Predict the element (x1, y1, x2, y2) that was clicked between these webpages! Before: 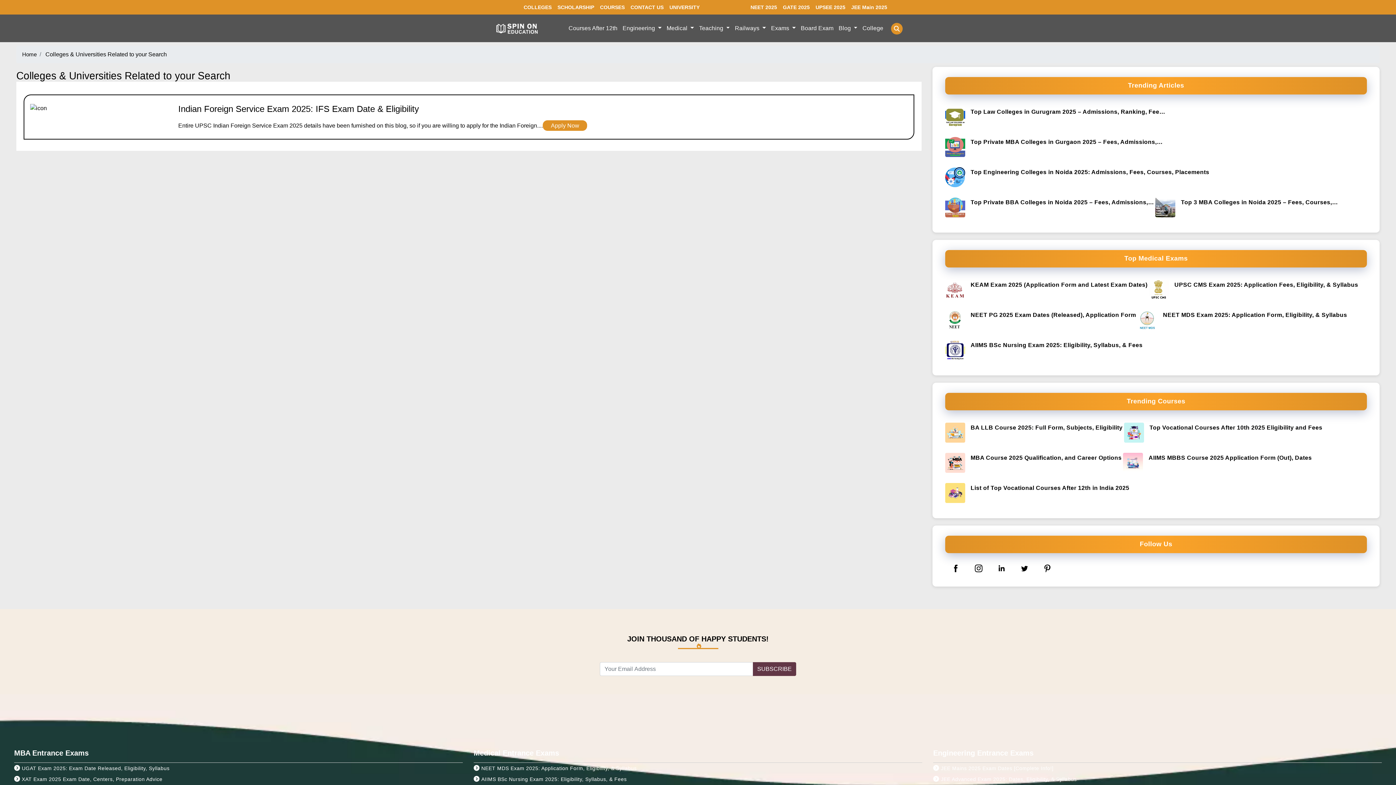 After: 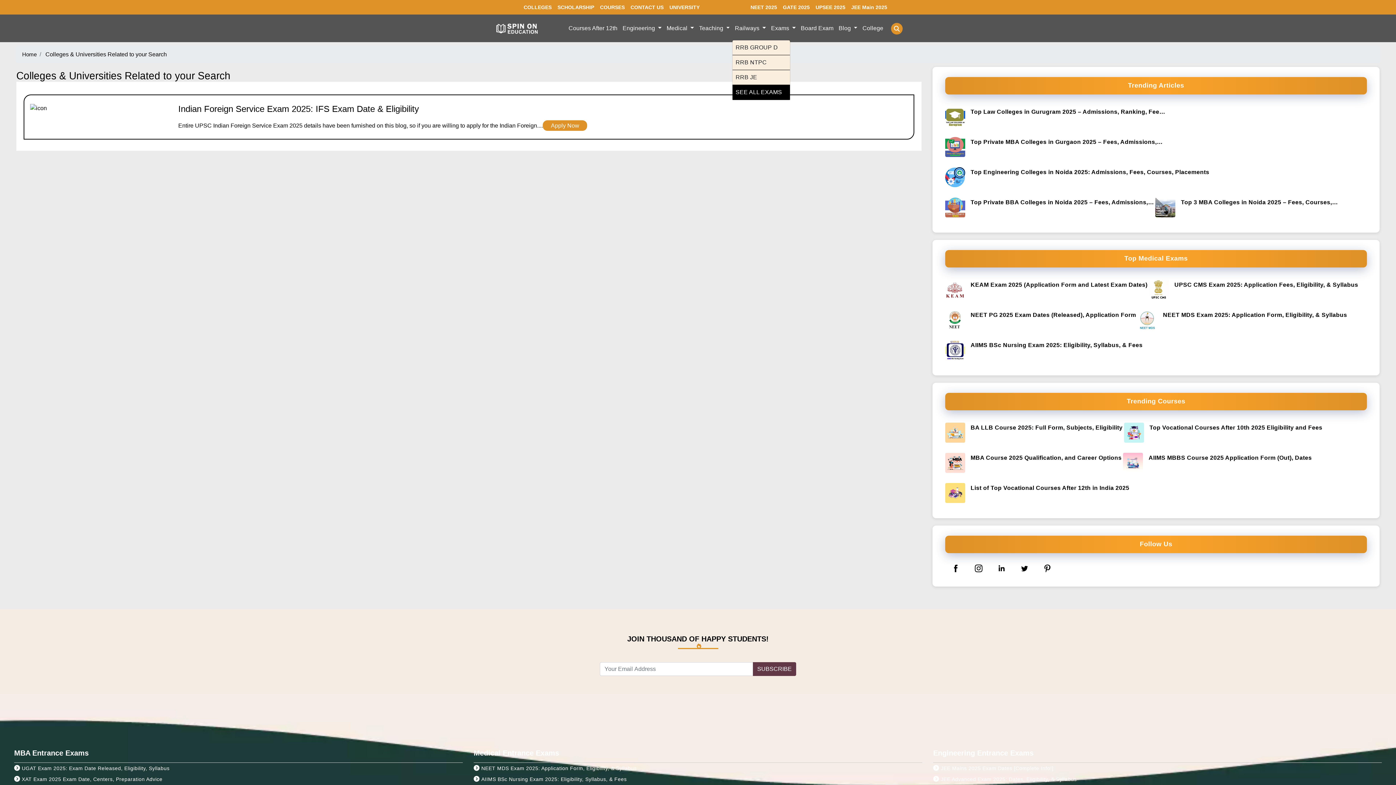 Action: label: Railways  bbox: (732, 22, 768, 33)